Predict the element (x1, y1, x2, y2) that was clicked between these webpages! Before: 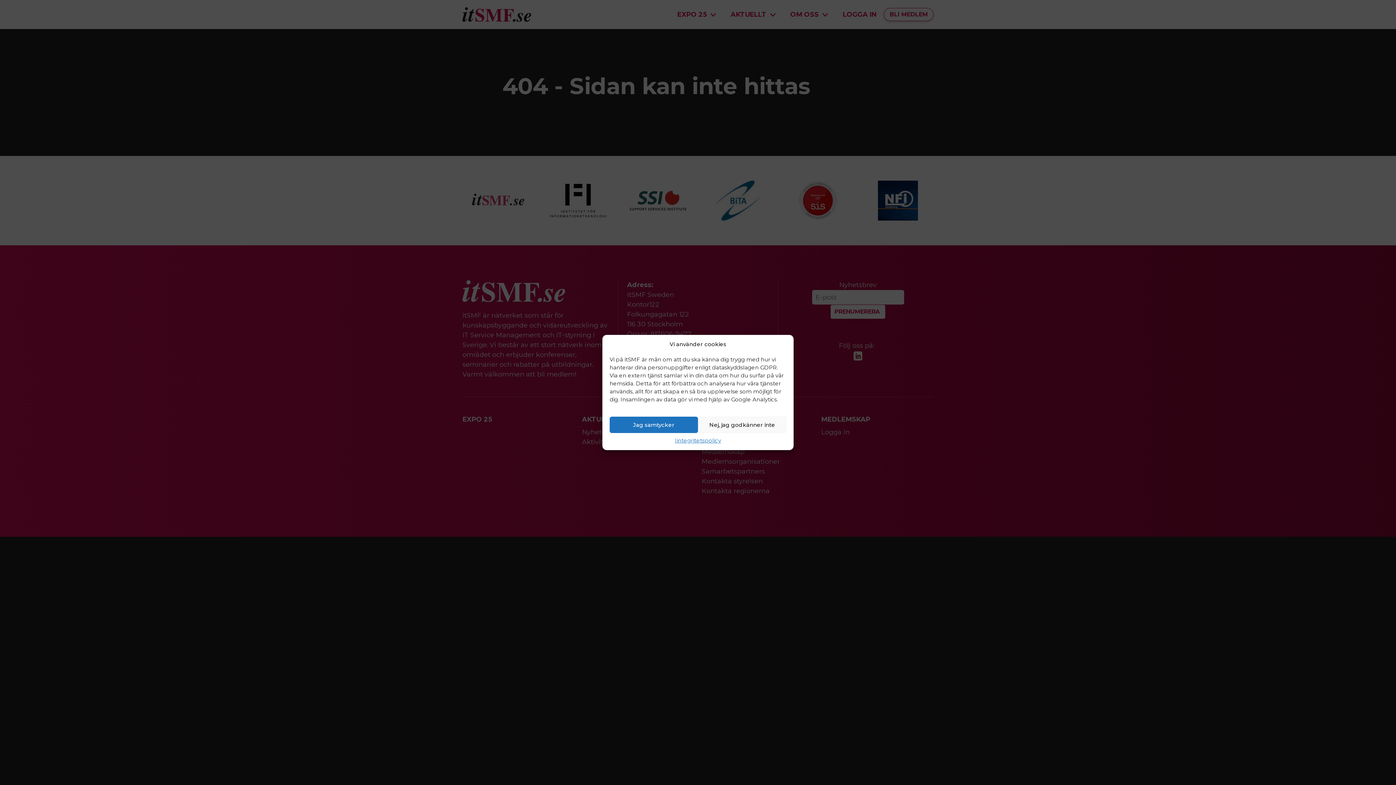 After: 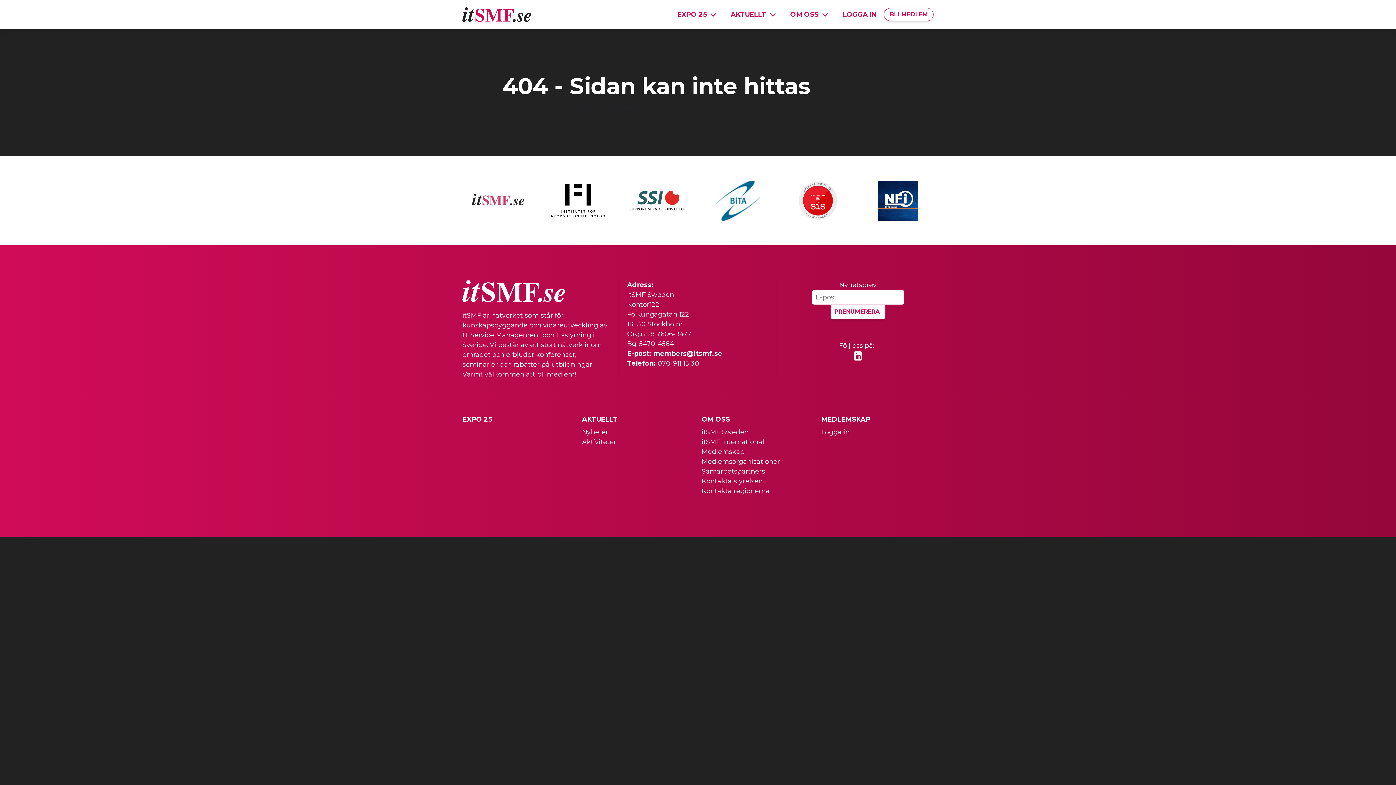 Action: bbox: (609, 416, 698, 433) label: Jag samtycker